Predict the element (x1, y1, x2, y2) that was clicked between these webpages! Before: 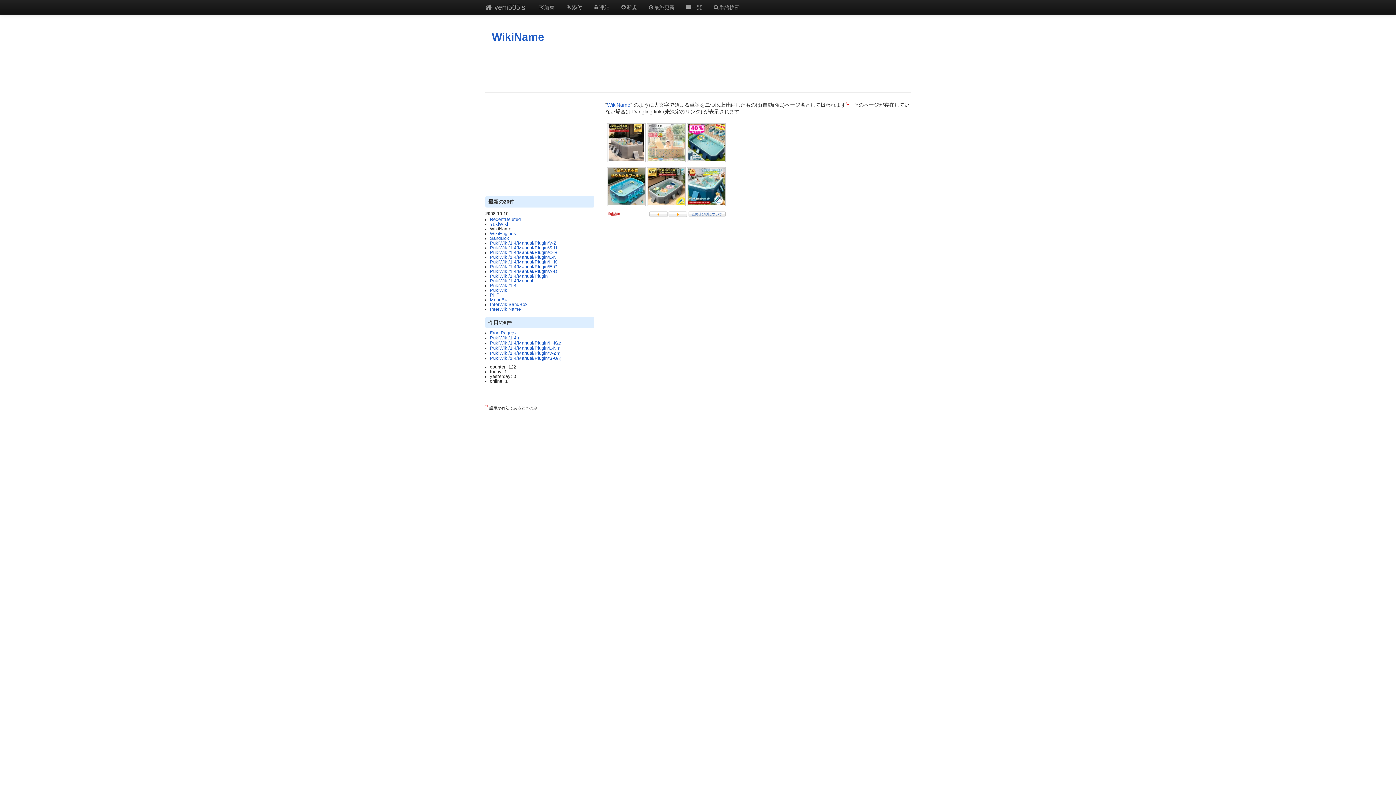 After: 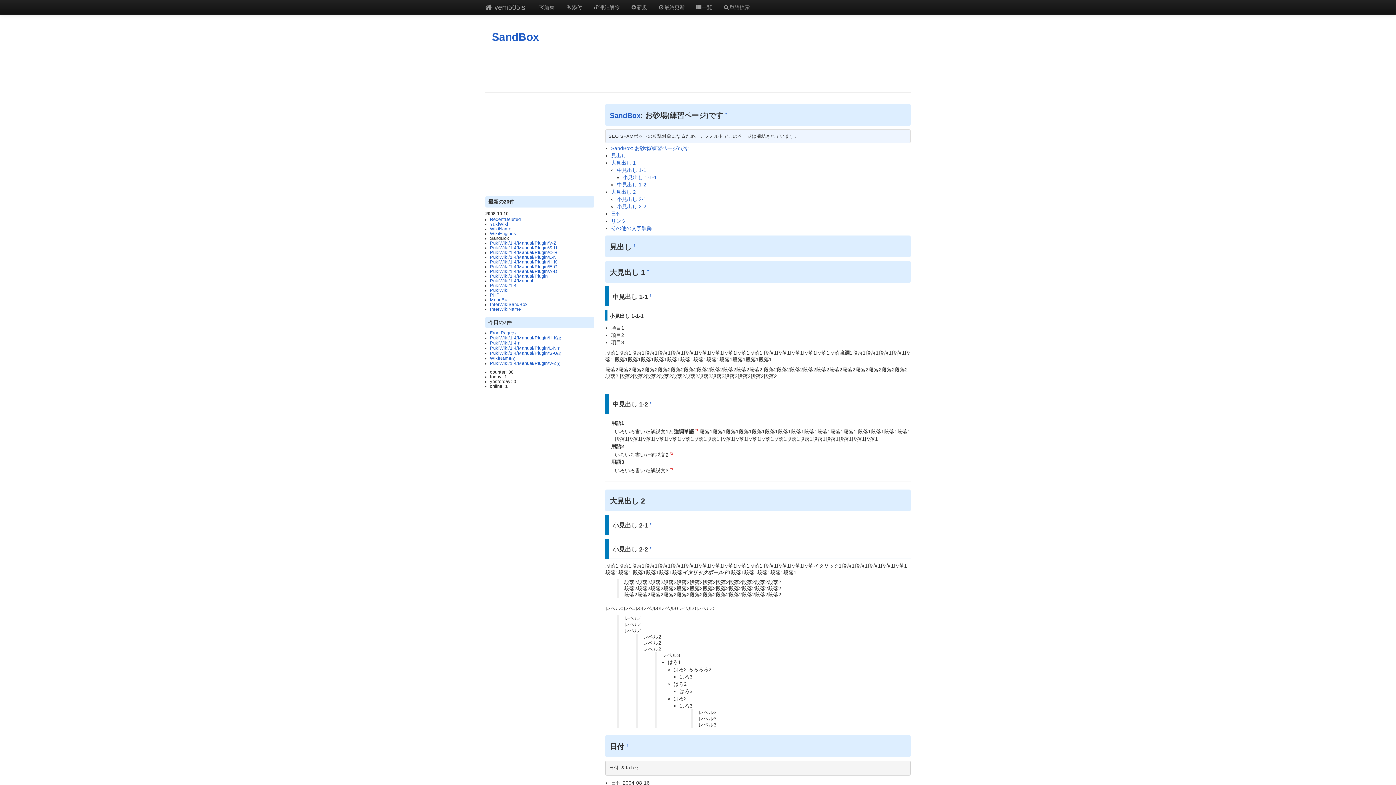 Action: bbox: (490, 235, 509, 241) label: SandBox